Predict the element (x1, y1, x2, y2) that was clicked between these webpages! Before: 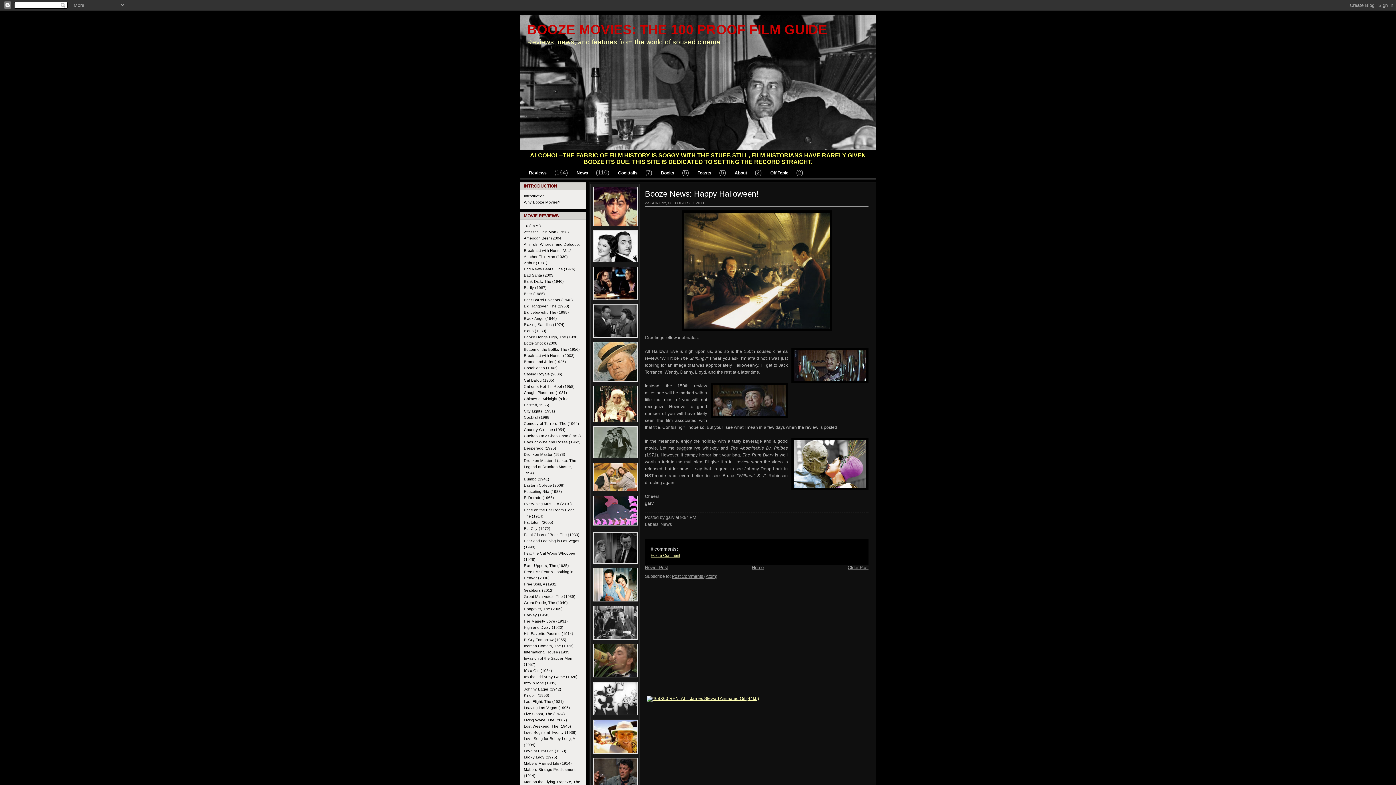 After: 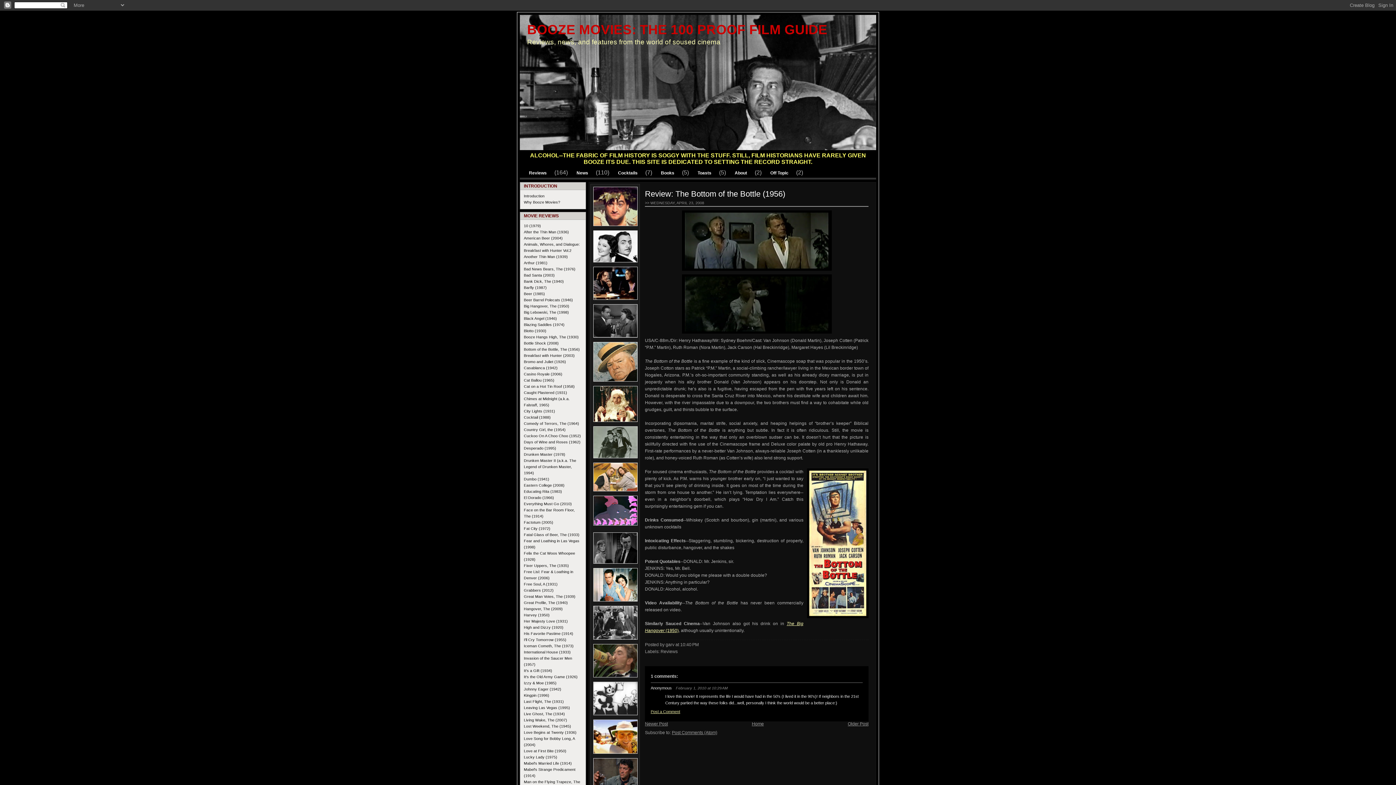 Action: bbox: (524, 347, 580, 351) label: Bottom of the Bottle, The (1956)